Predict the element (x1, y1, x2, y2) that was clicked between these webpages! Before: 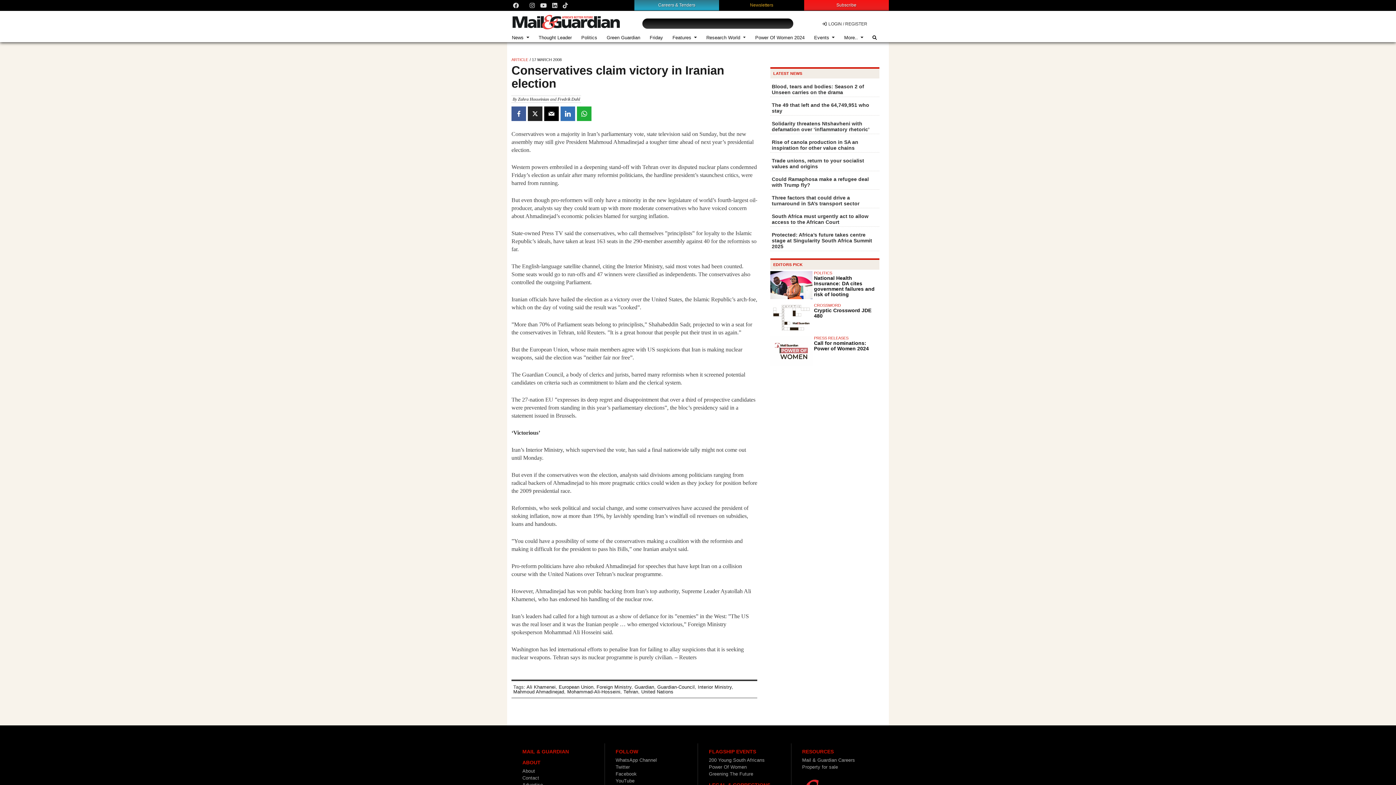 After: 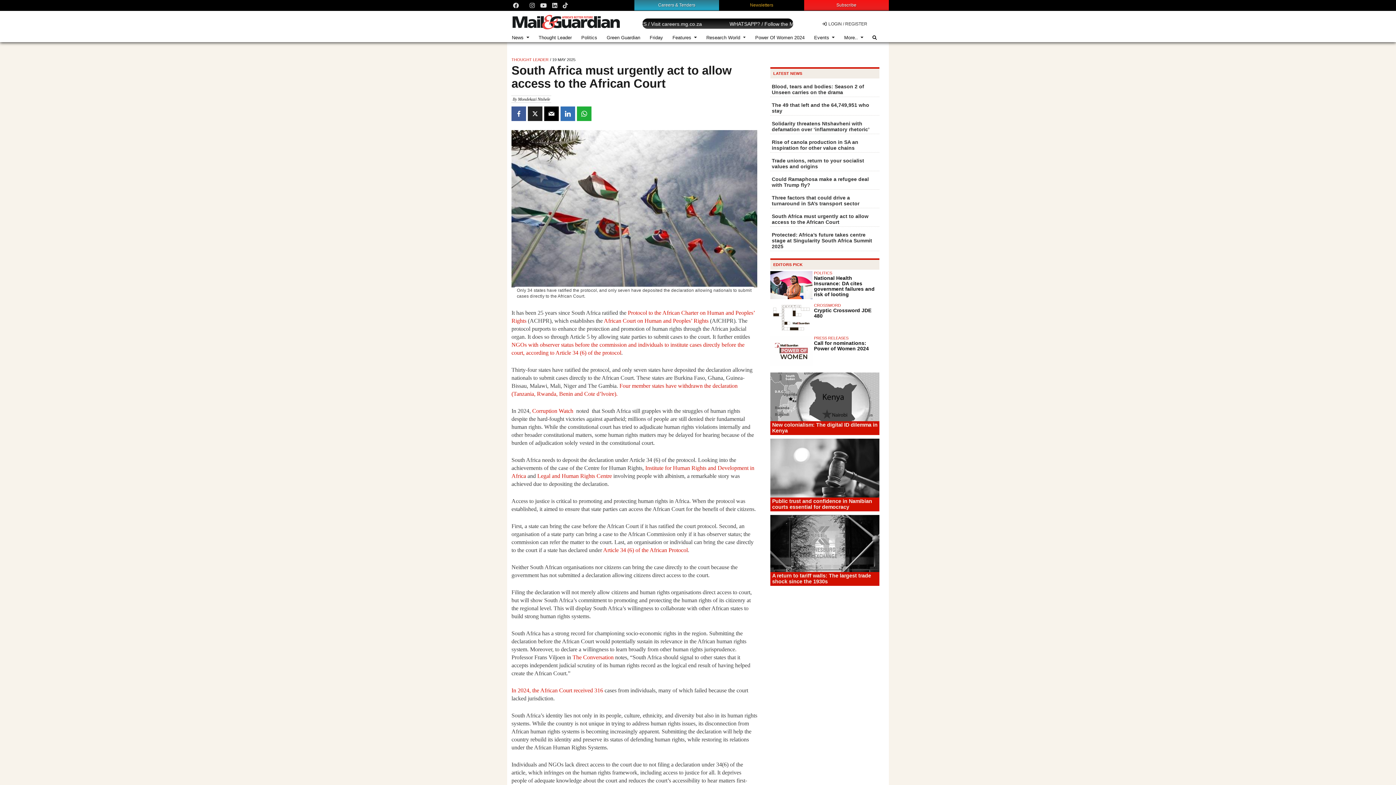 Action: bbox: (772, 213, 868, 225) label: South Africa must urgently act to allow access to the African Court